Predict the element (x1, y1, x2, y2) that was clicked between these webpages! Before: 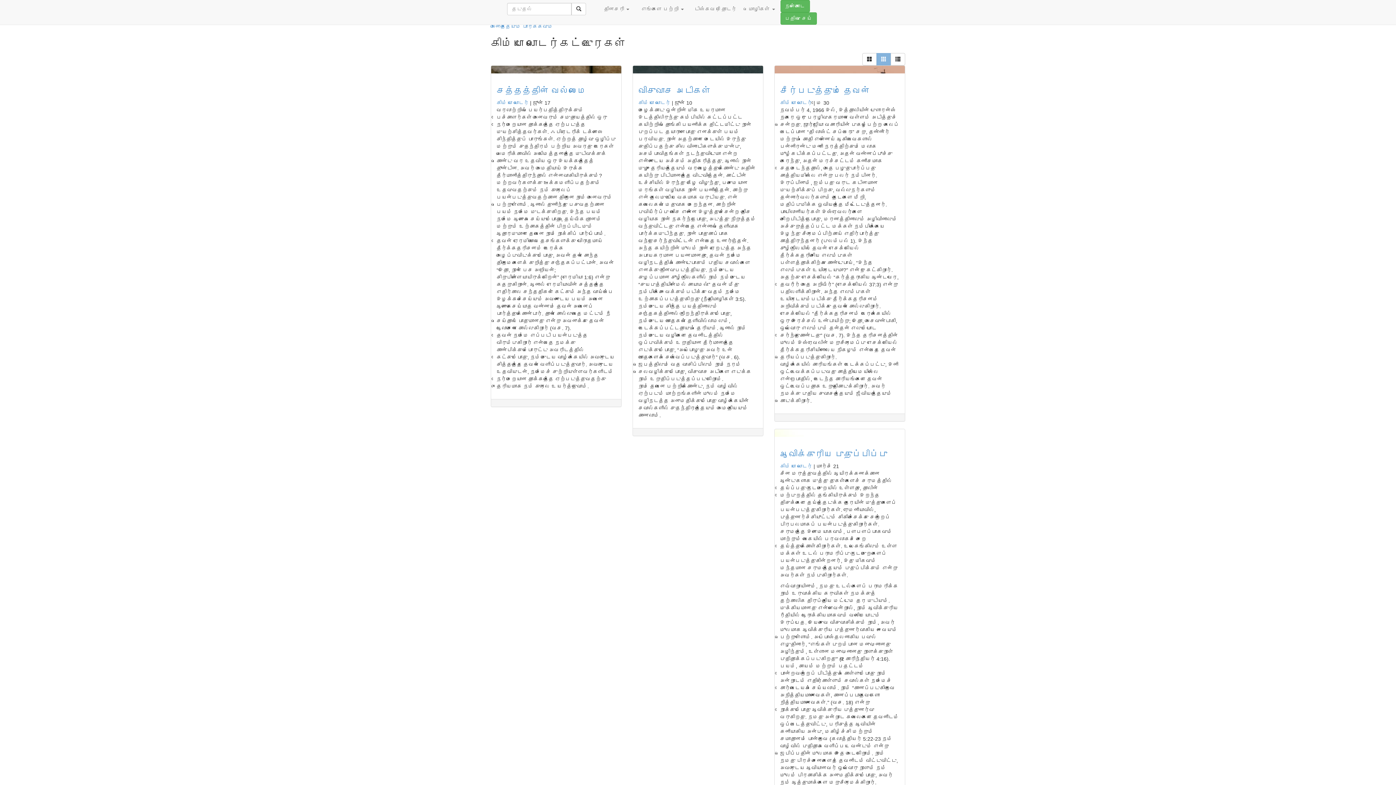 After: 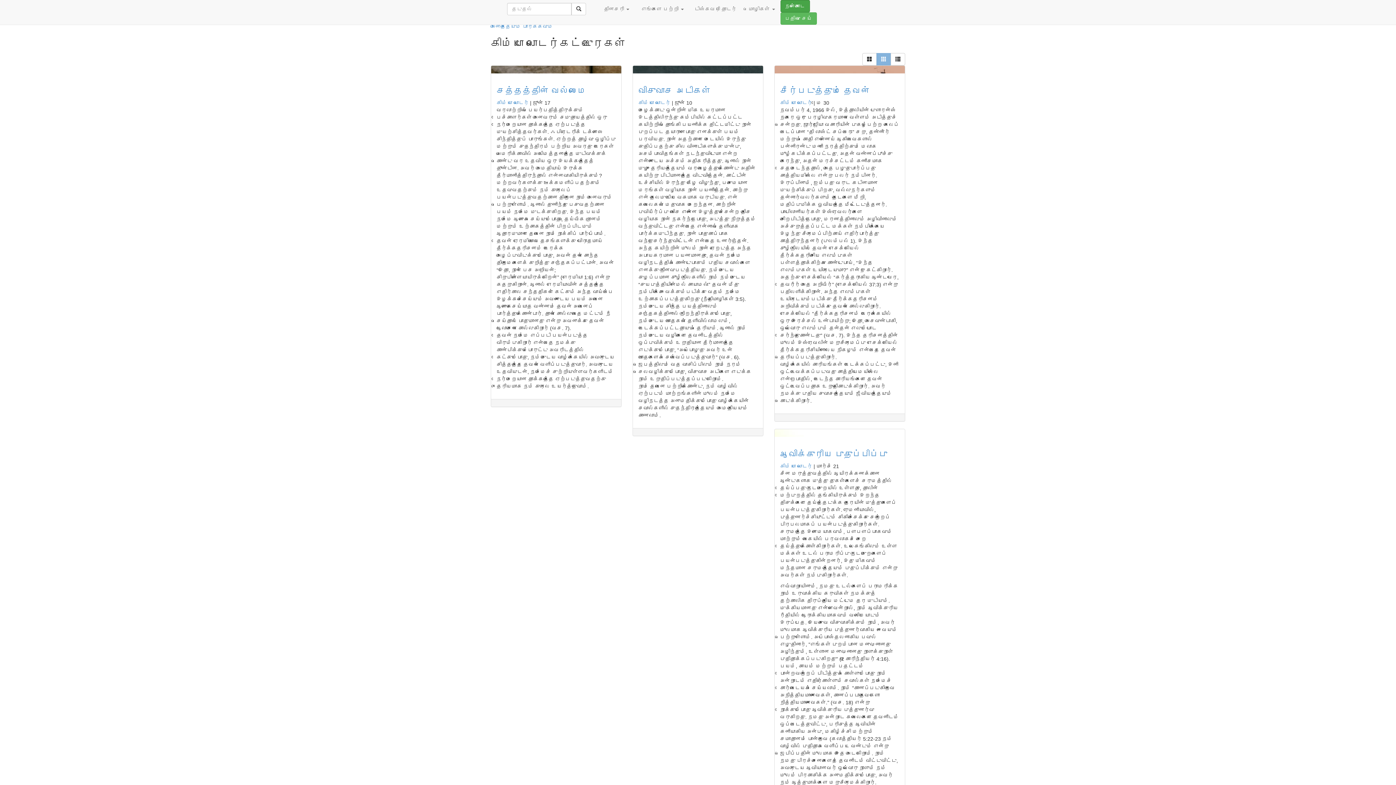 Action: label: நன்கொடை bbox: (780, 0, 810, 12)